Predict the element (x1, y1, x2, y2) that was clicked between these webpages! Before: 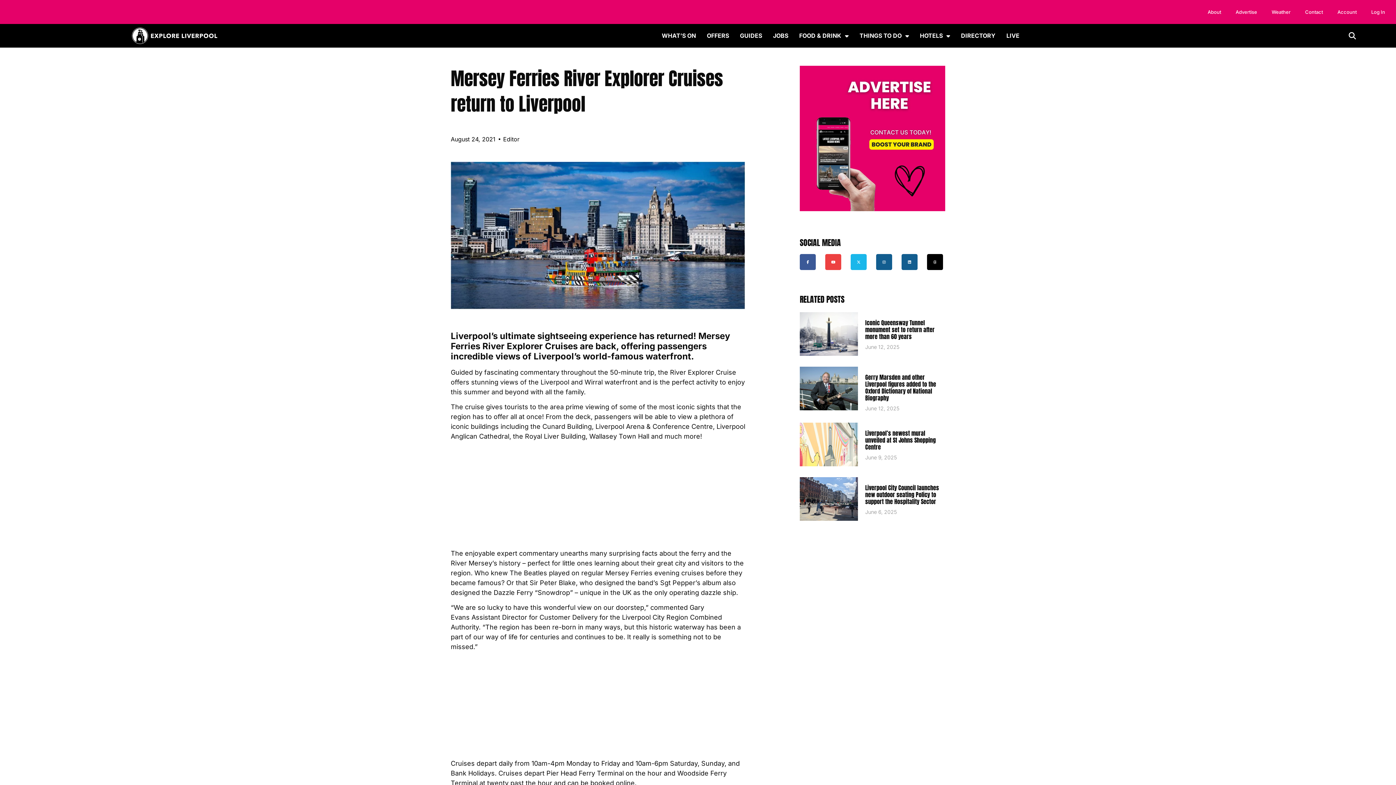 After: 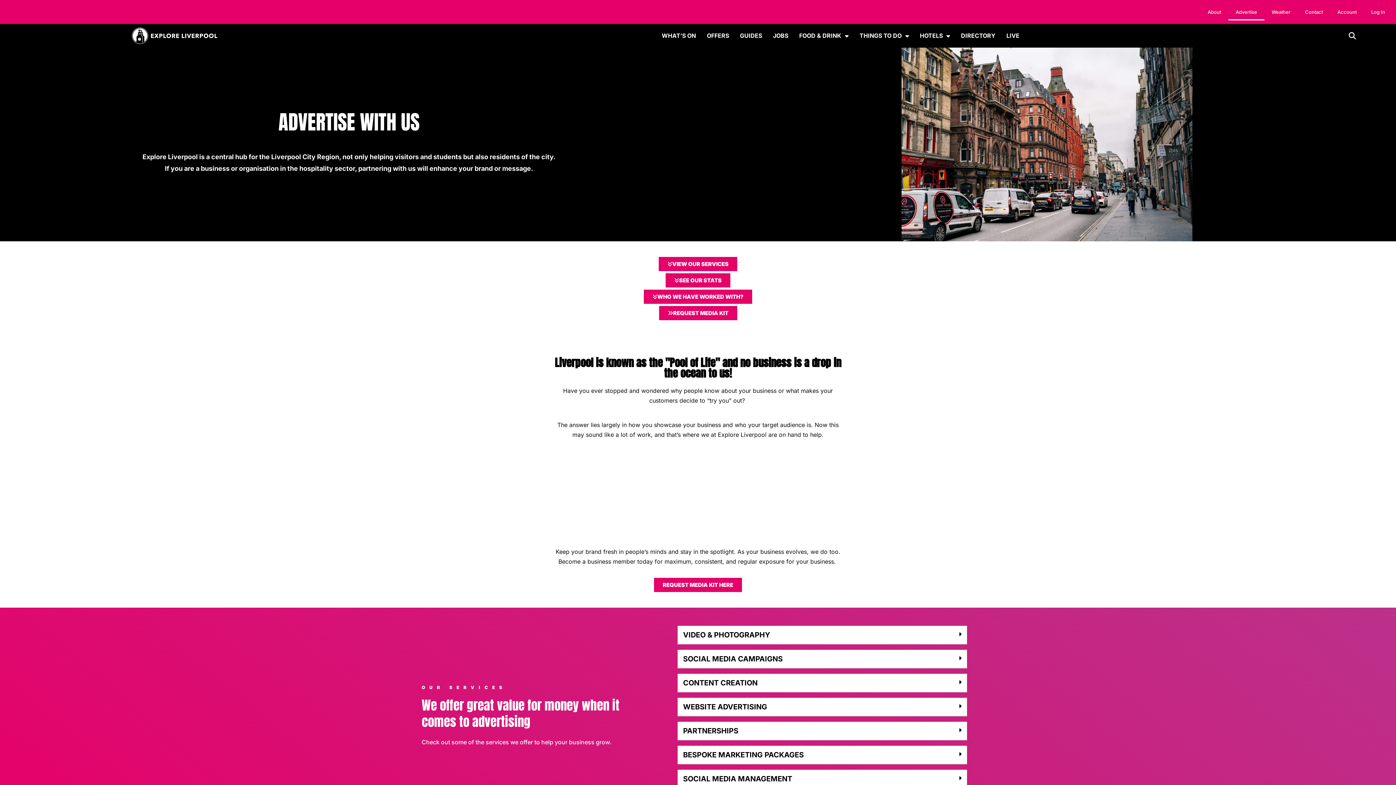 Action: bbox: (1228, 3, 1264, 20) label: Advertise